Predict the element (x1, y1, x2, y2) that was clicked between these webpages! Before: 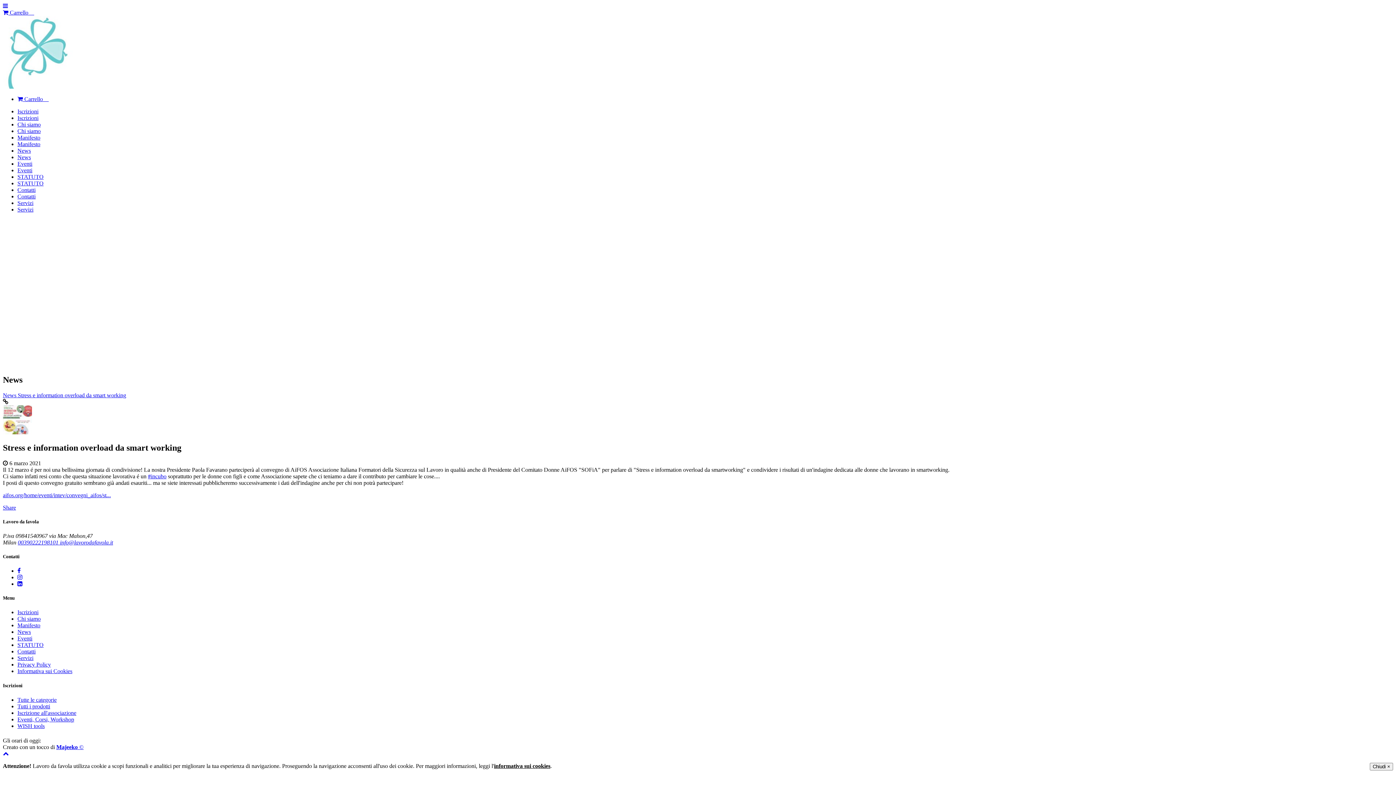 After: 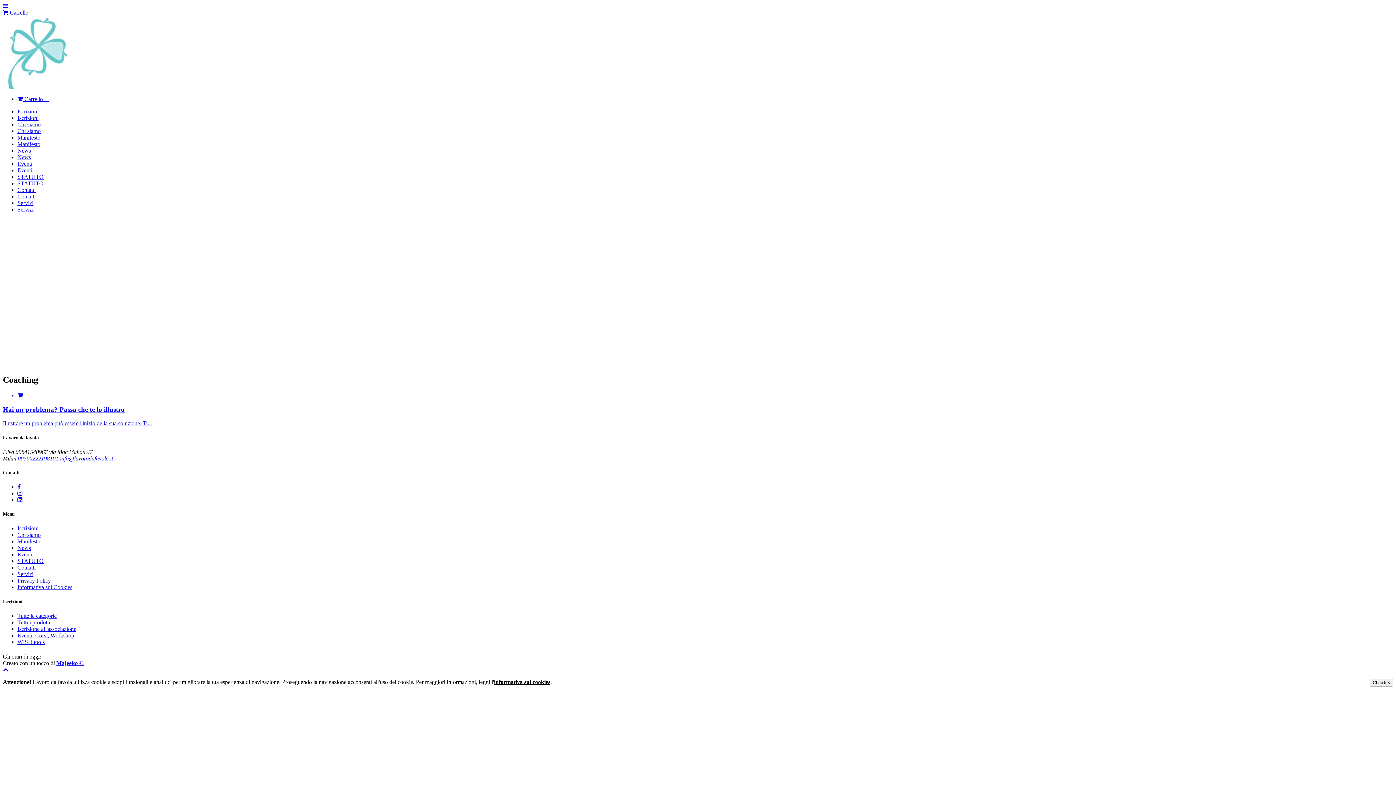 Action: bbox: (17, 206, 33, 212) label: Servizi